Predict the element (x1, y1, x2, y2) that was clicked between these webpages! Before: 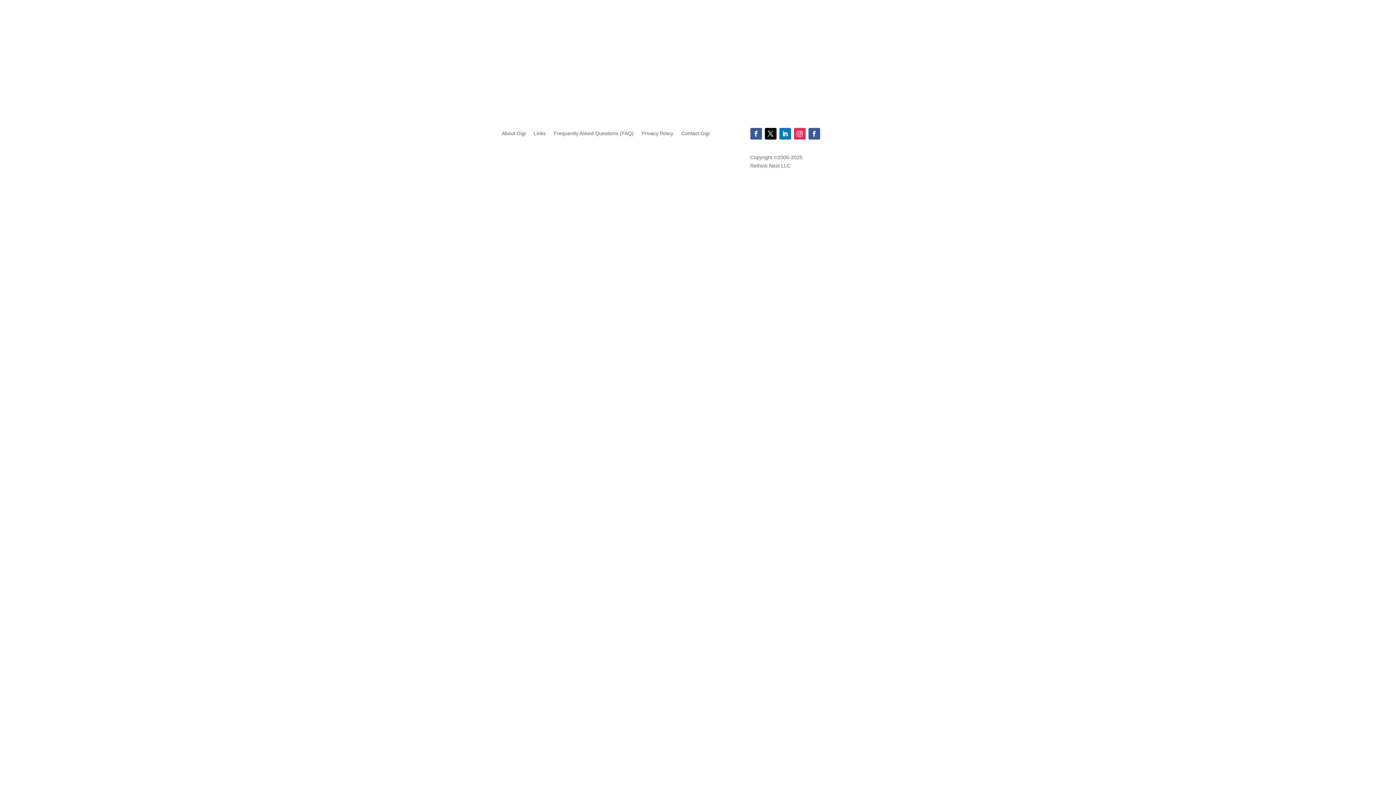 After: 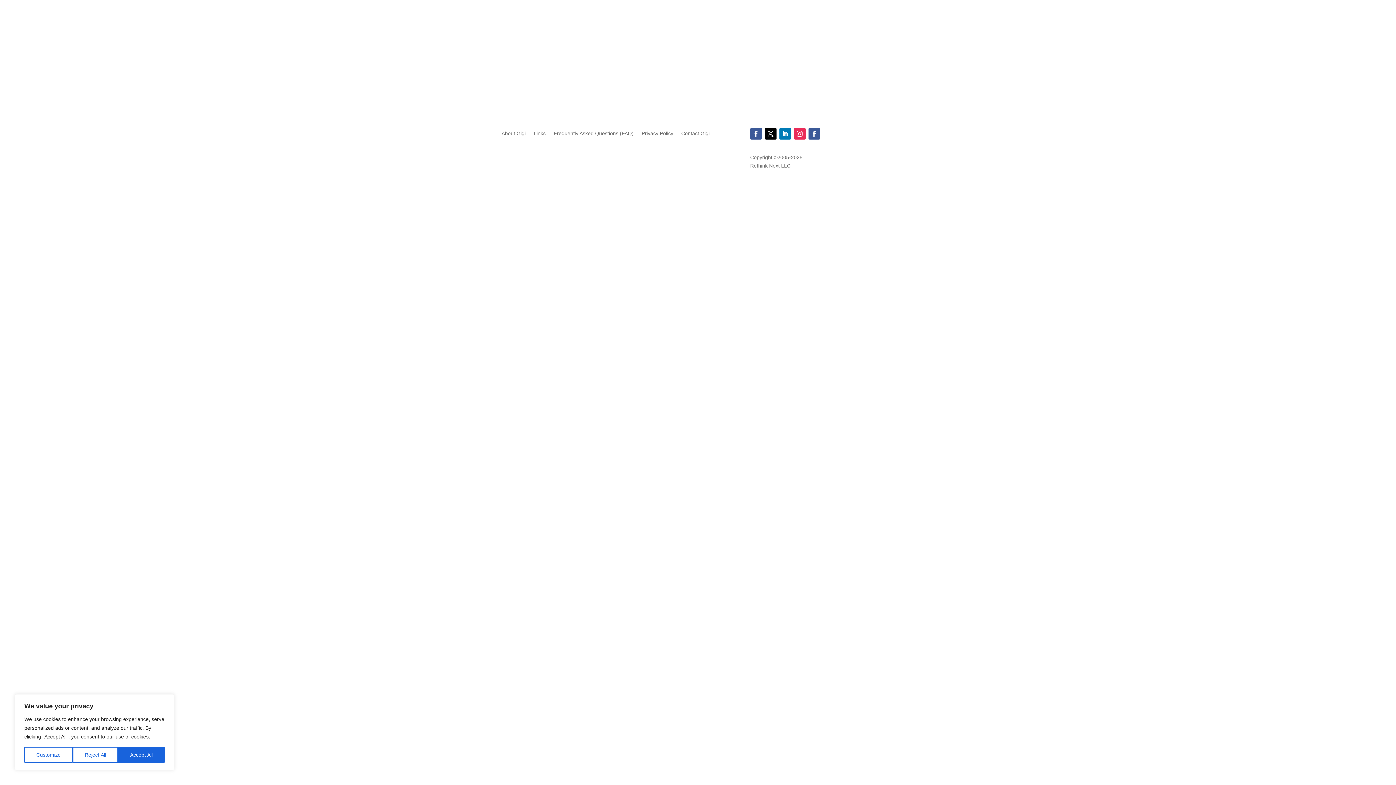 Action: bbox: (492, 15, 498, 26)